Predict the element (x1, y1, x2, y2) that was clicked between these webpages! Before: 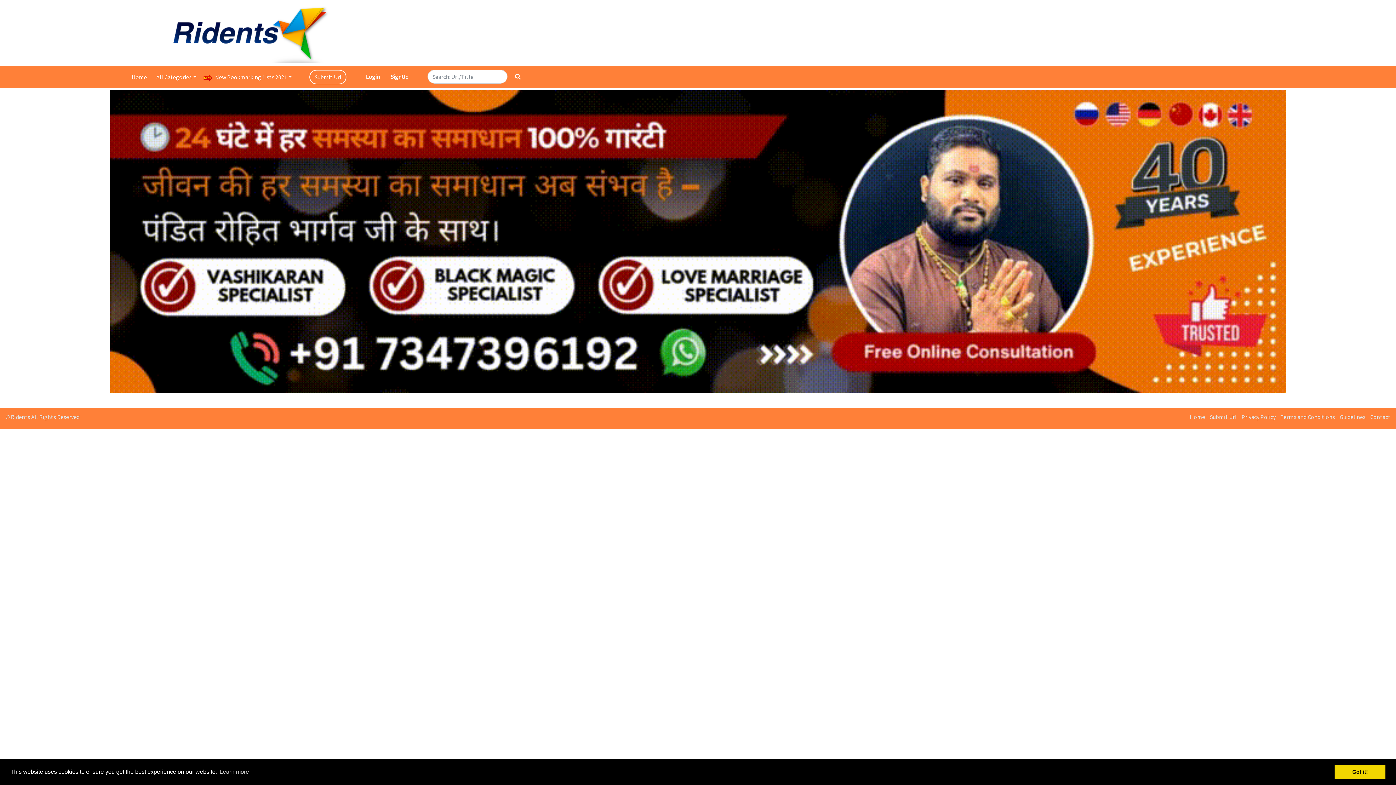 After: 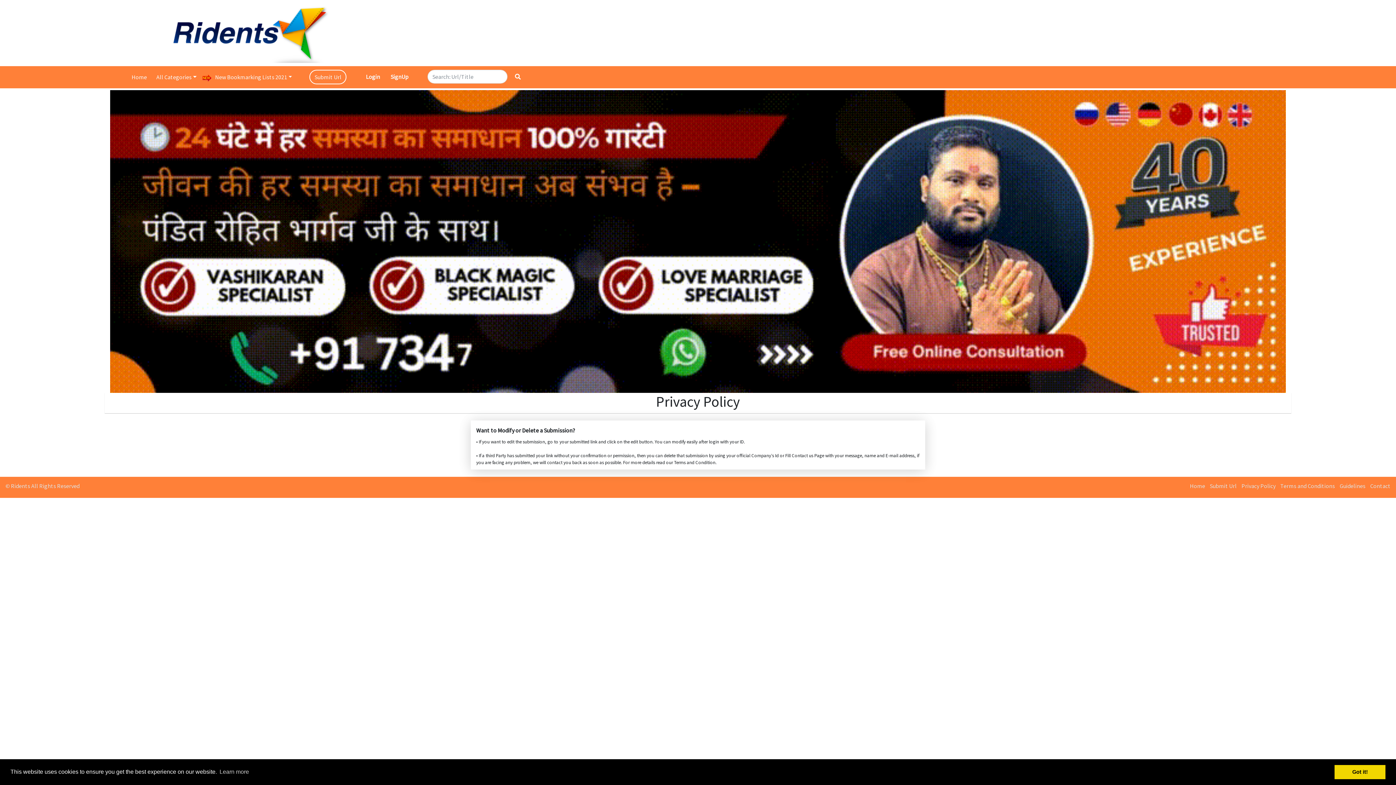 Action: label: Privacy Policy bbox: (1241, 413, 1275, 420)